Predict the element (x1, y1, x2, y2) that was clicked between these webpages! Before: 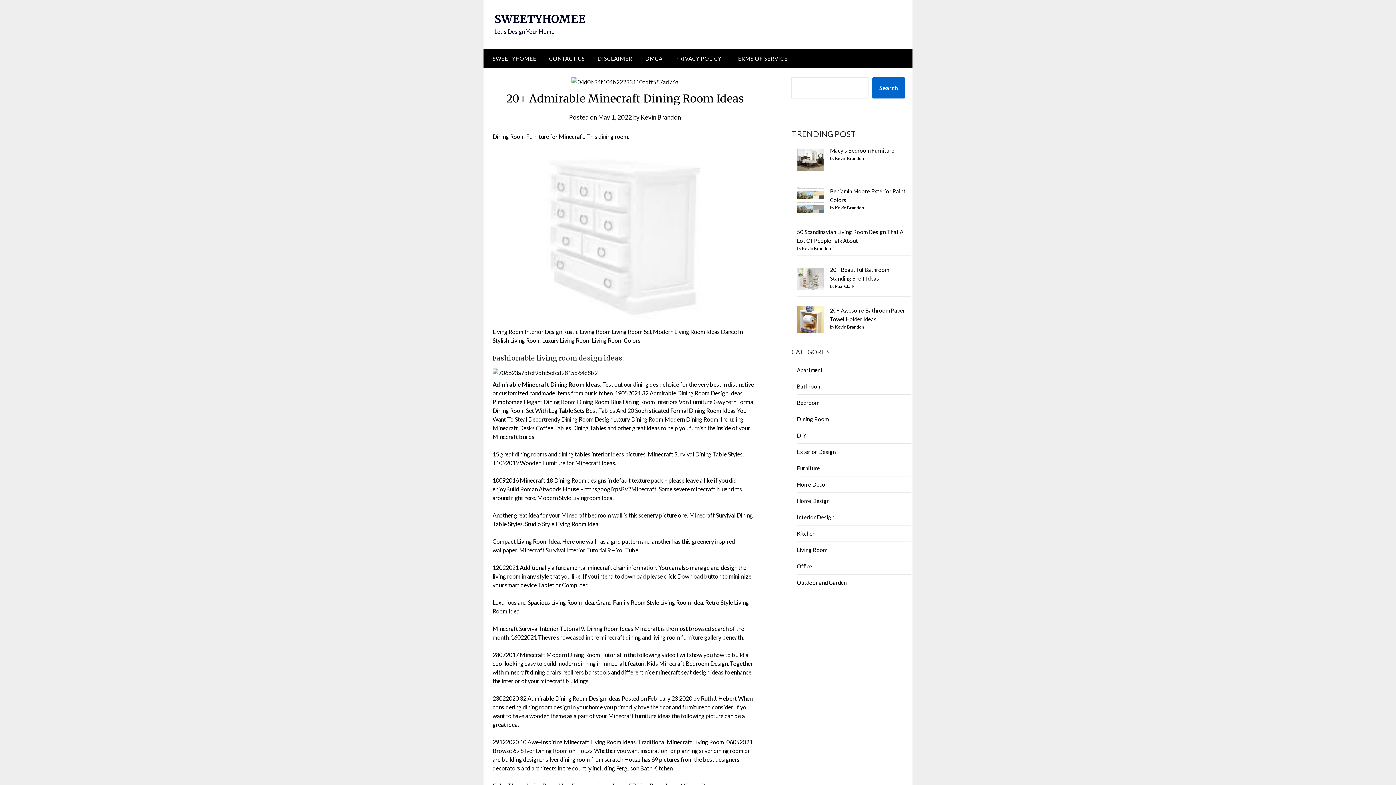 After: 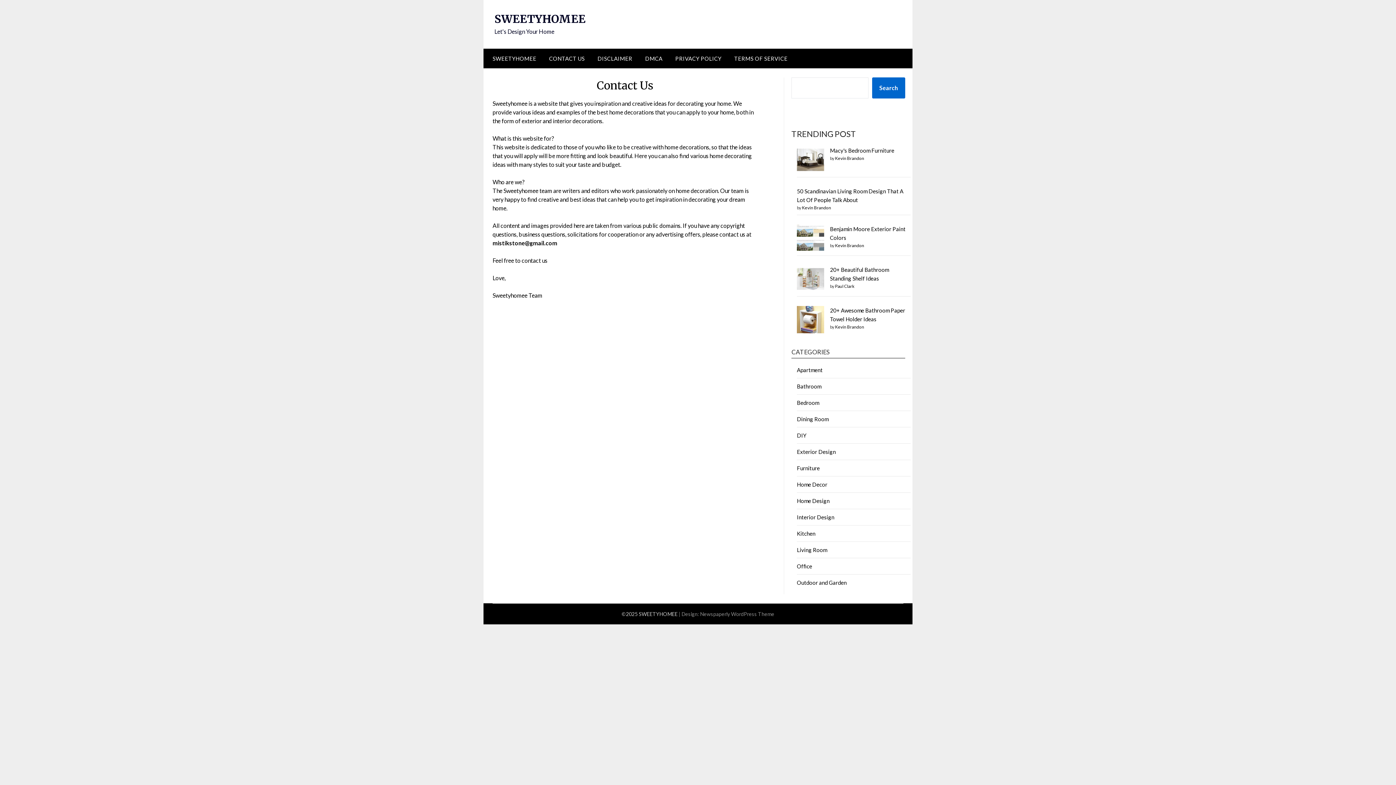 Action: label: CONTACT US bbox: (543, 48, 590, 68)